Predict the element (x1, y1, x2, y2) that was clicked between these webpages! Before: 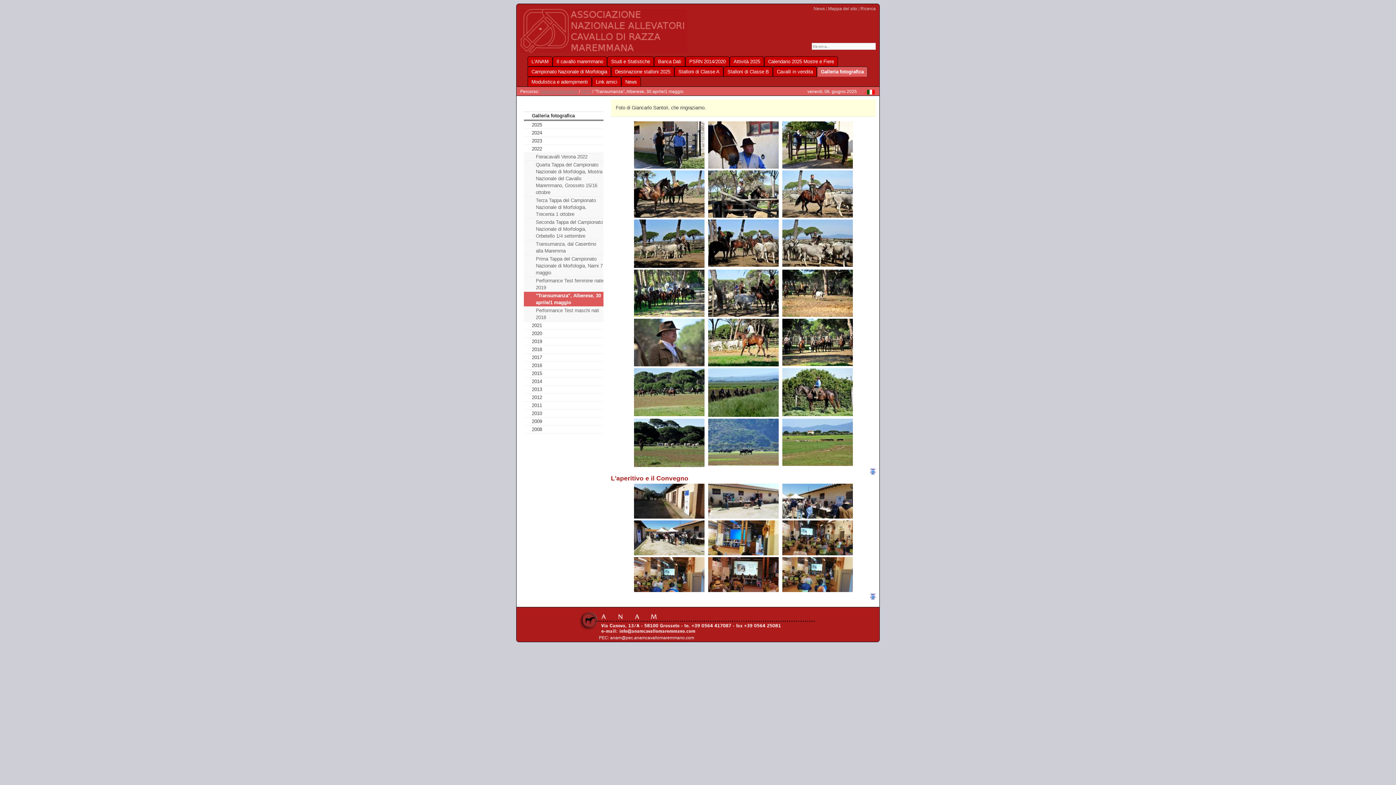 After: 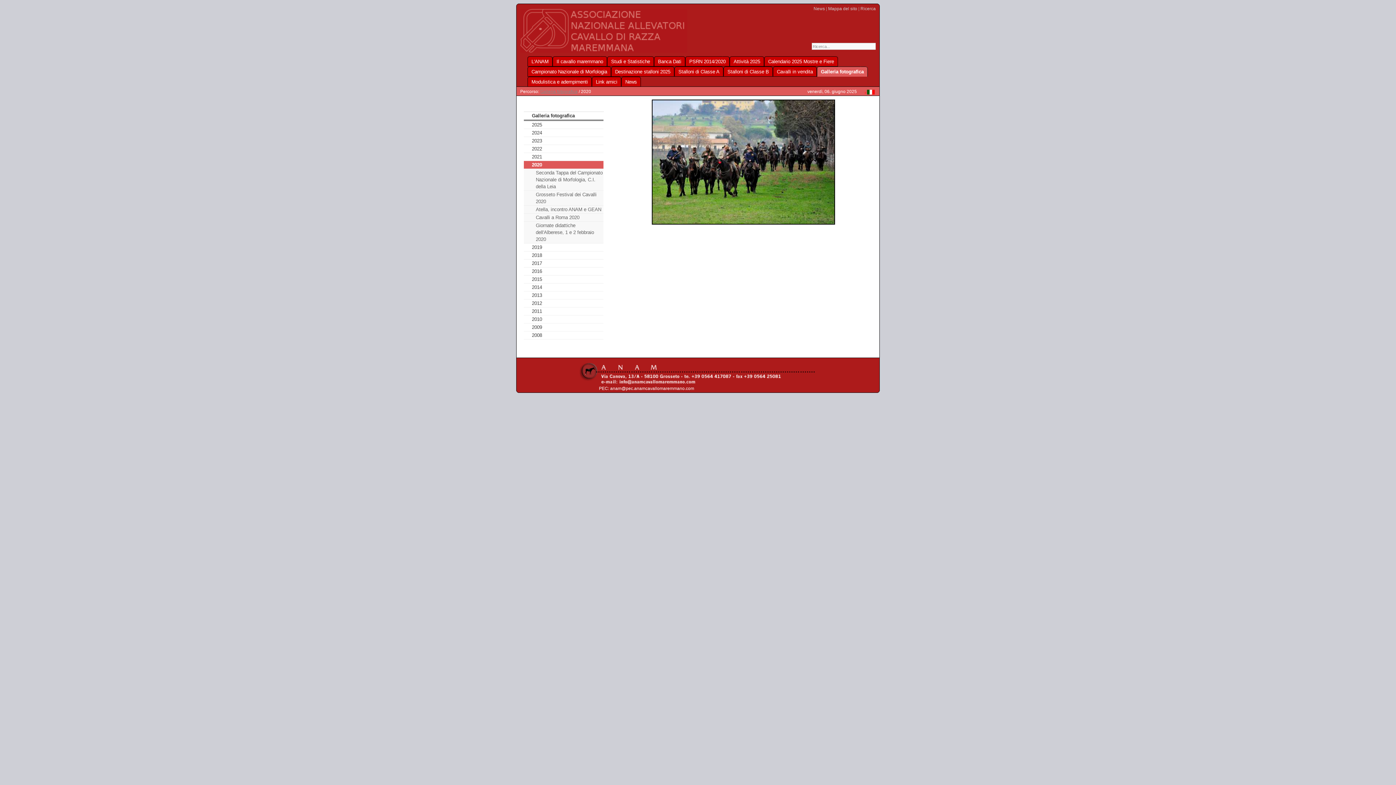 Action: label: 2020 bbox: (524, 329, 603, 337)